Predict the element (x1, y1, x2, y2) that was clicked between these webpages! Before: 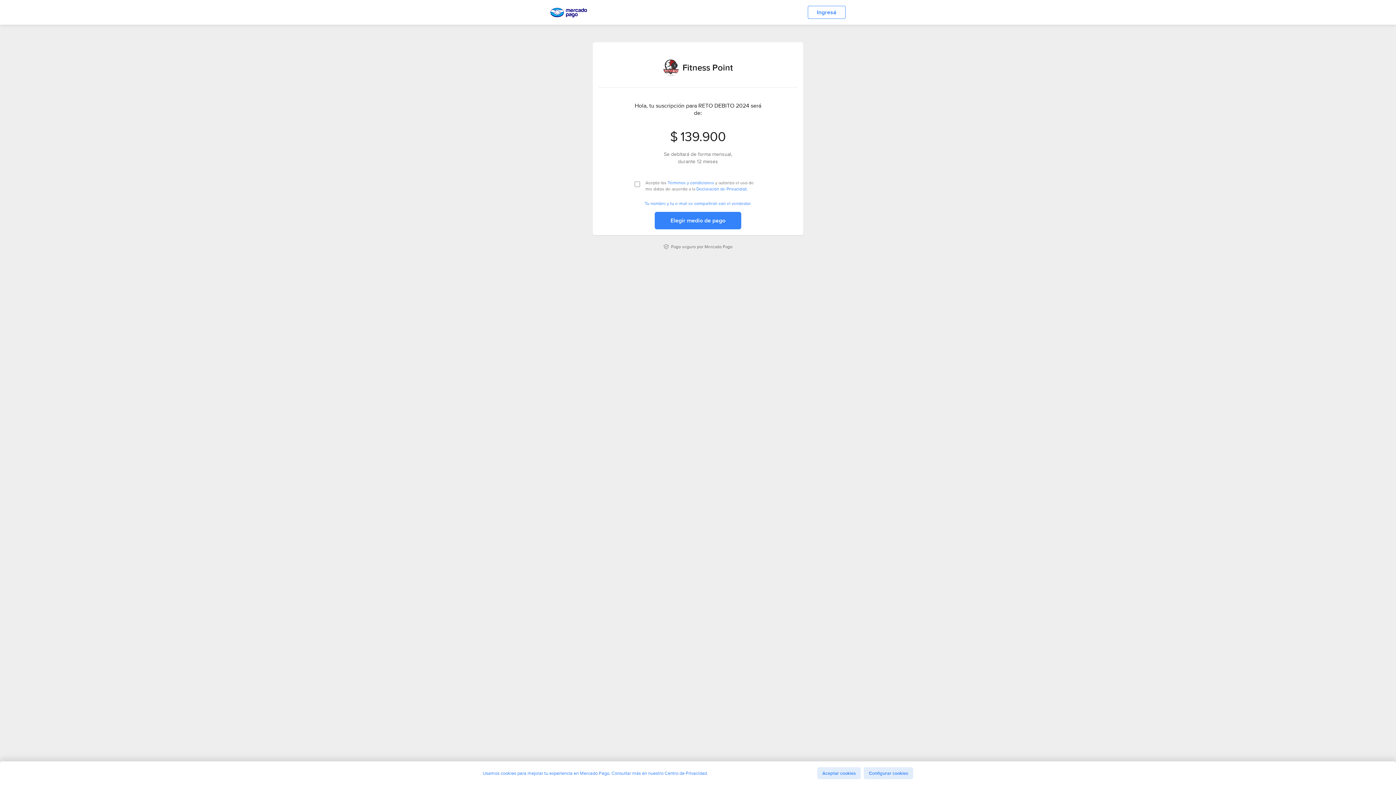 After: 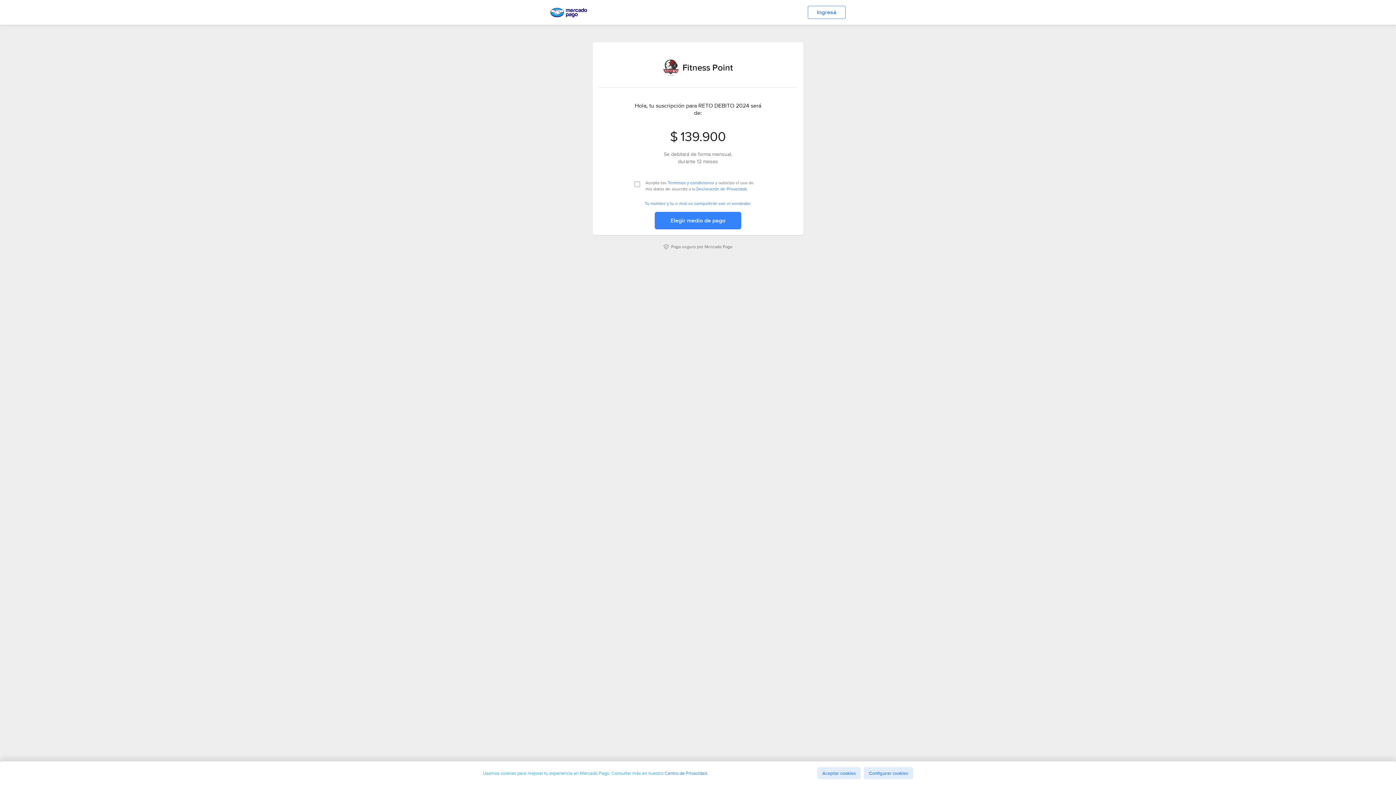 Action: bbox: (482, 770, 664, 776) label: Usamos cookies para mejorar tu experiencia en Mercado Pago. Consultar más en nuestro 